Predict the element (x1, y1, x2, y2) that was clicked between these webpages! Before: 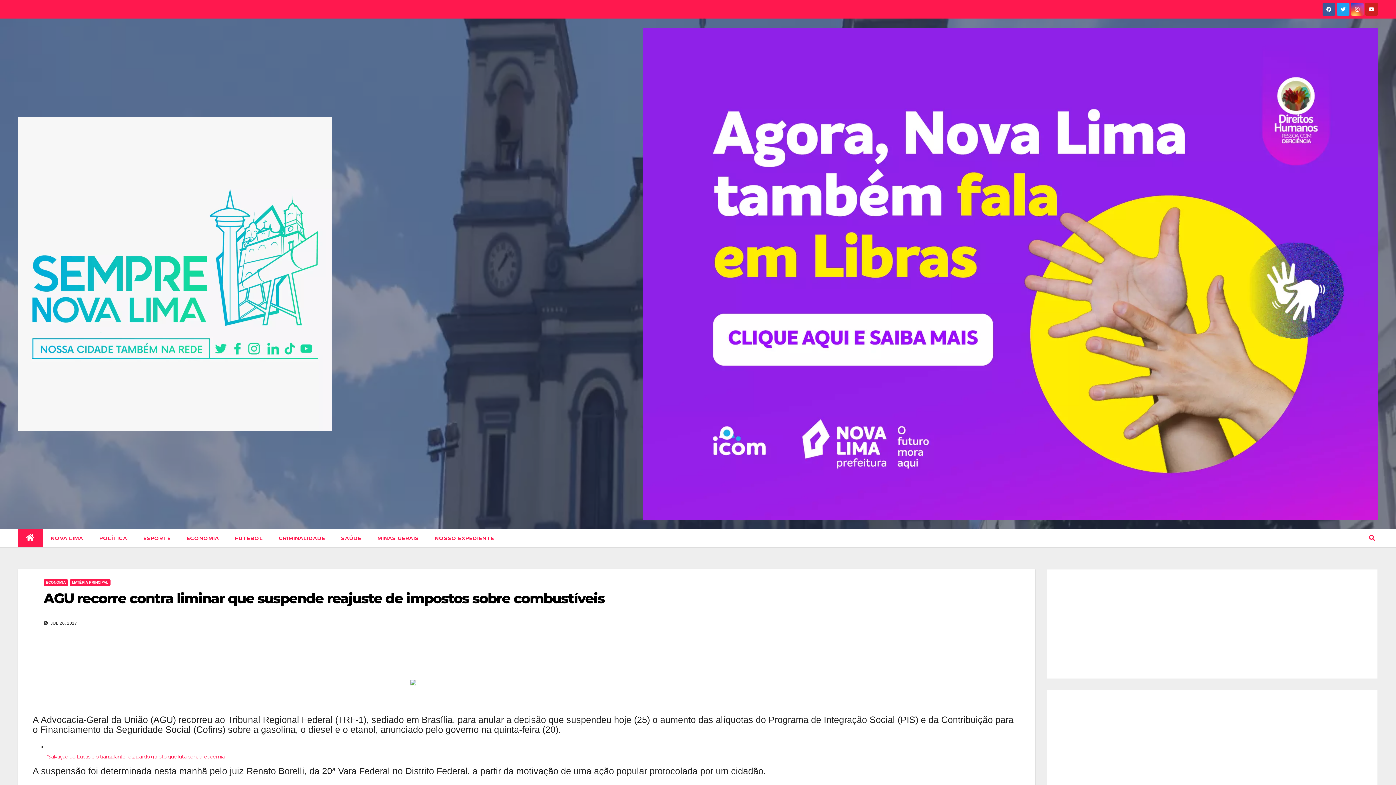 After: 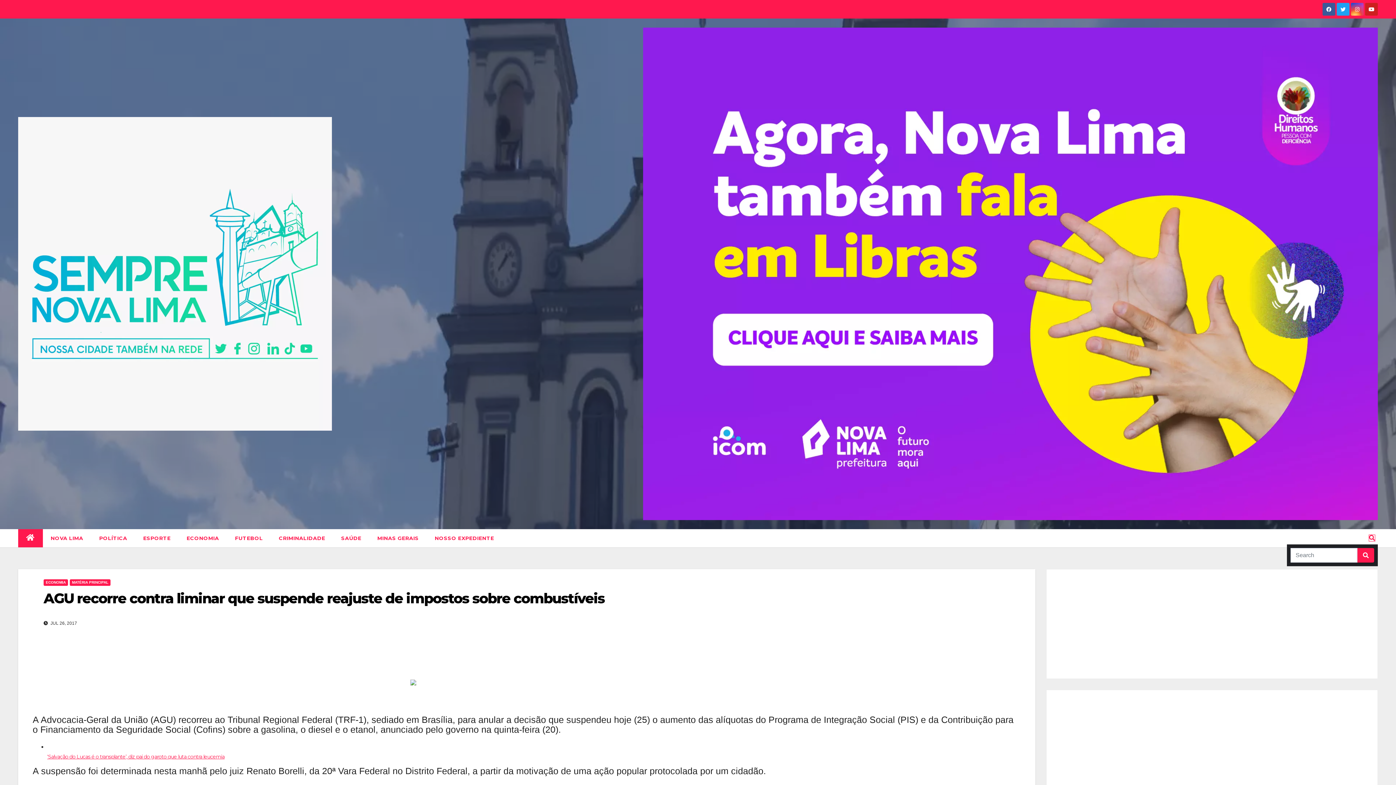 Action: bbox: (1369, 535, 1375, 541)